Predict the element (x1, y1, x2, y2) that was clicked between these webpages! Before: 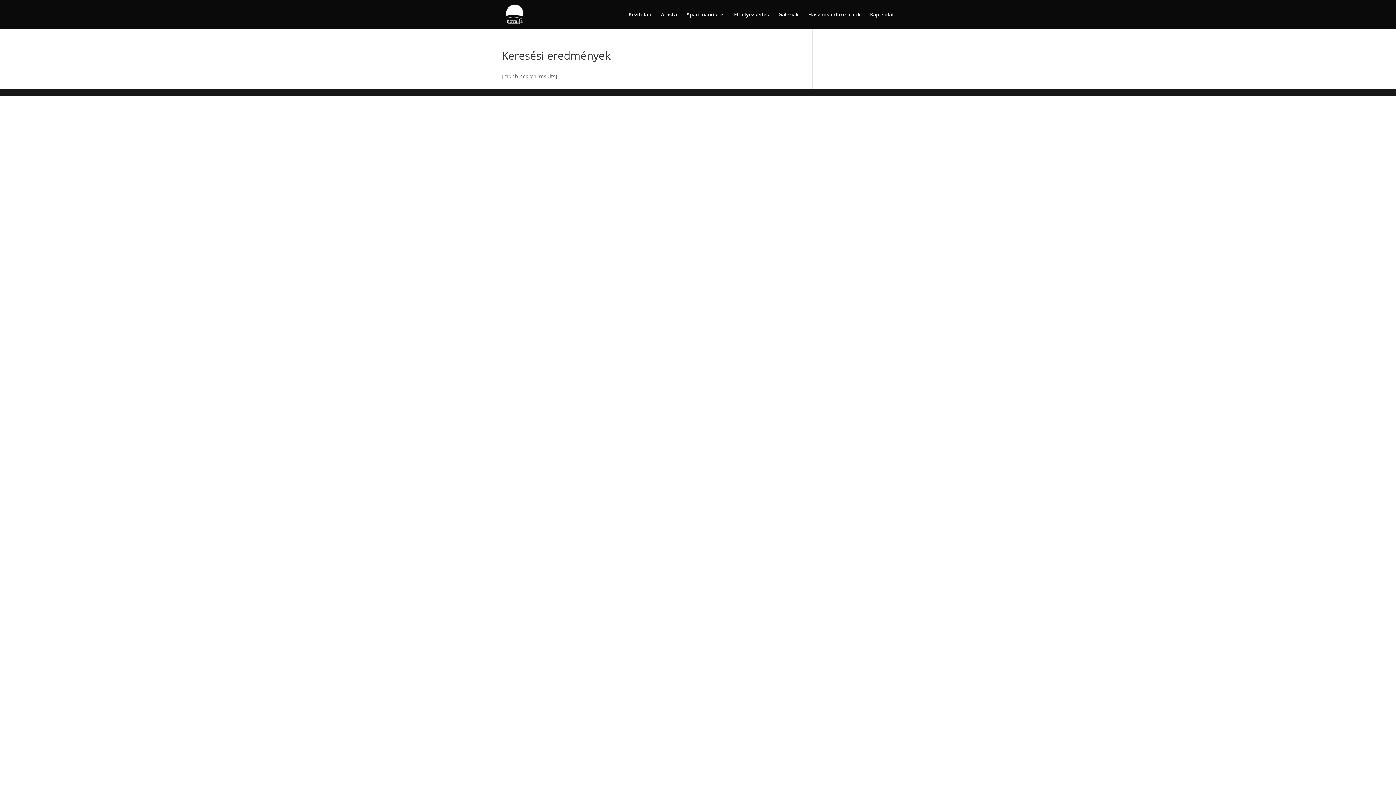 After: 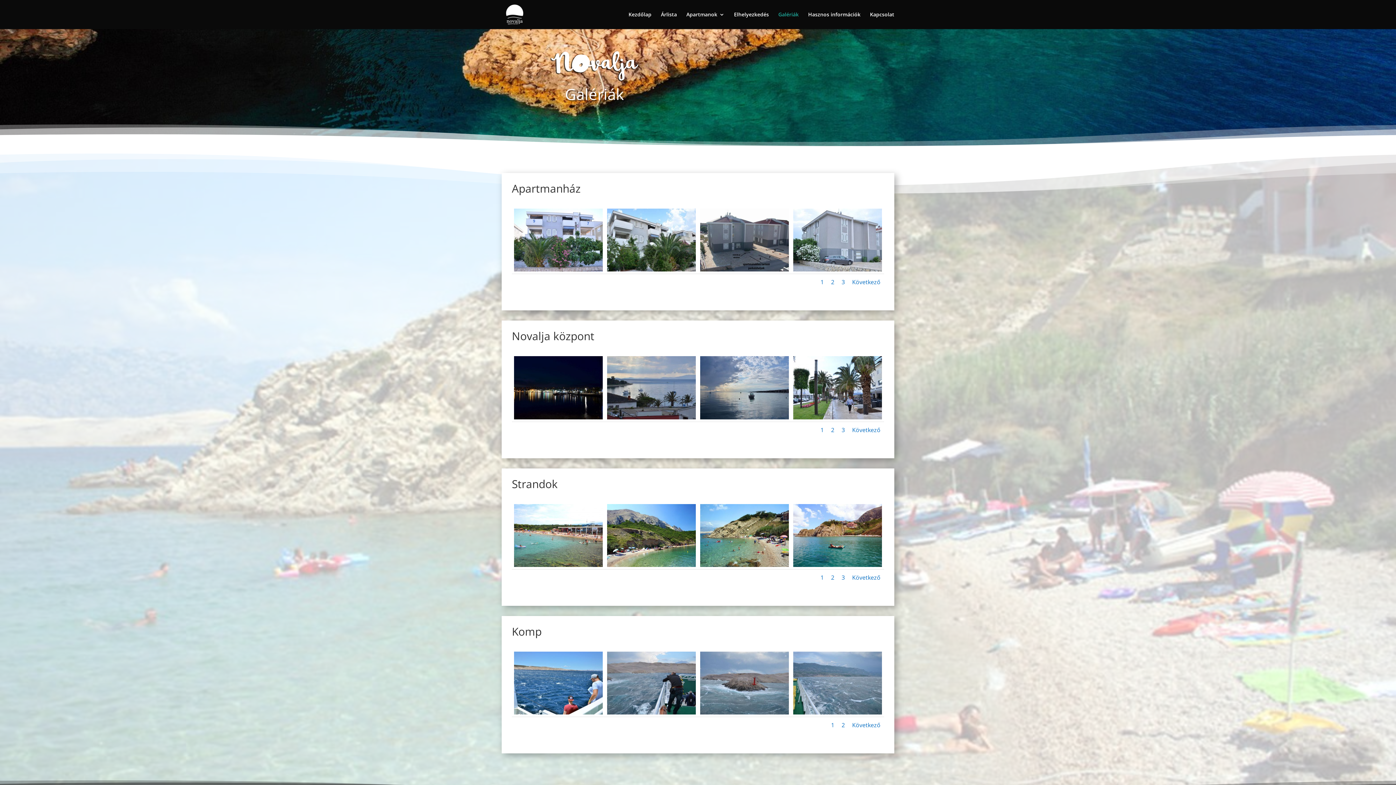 Action: label: Galériák bbox: (778, 12, 798, 29)